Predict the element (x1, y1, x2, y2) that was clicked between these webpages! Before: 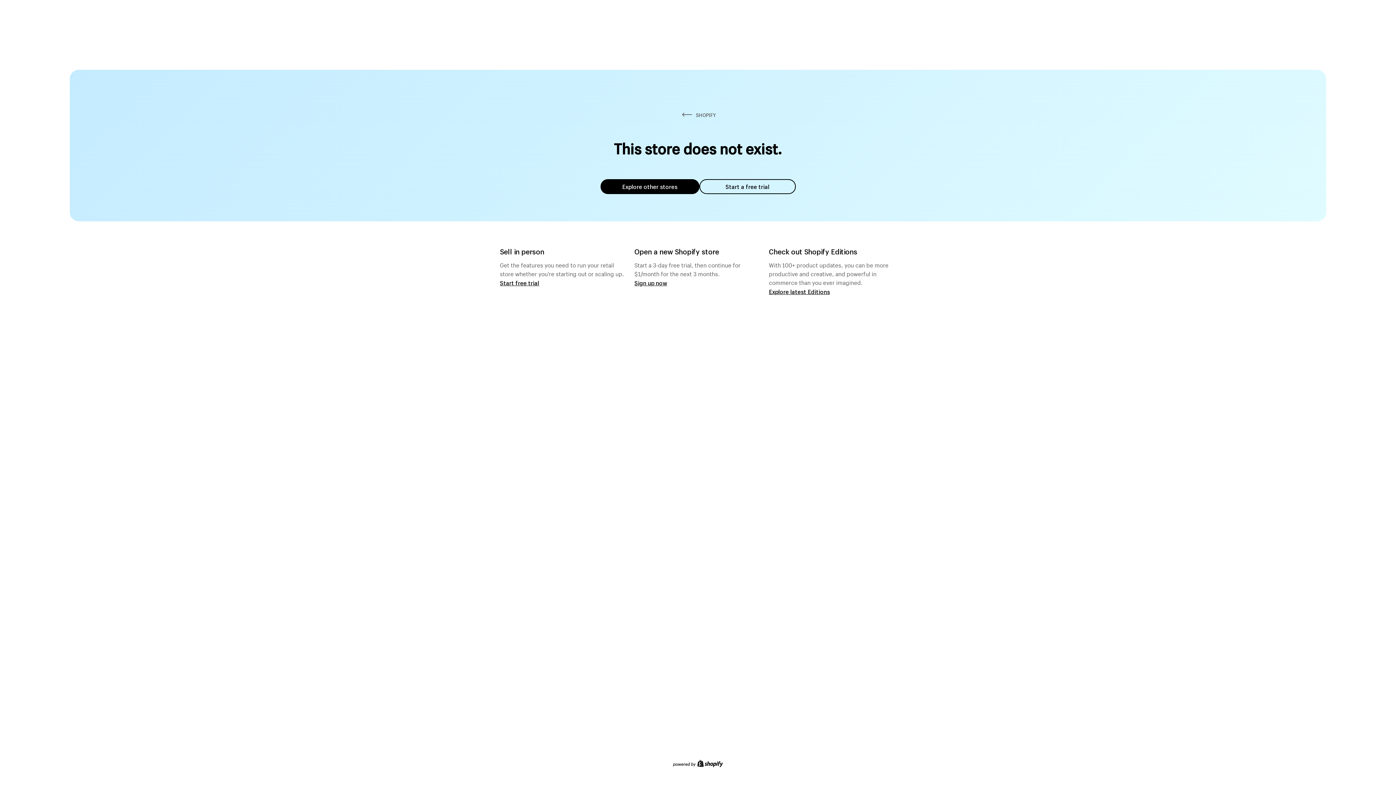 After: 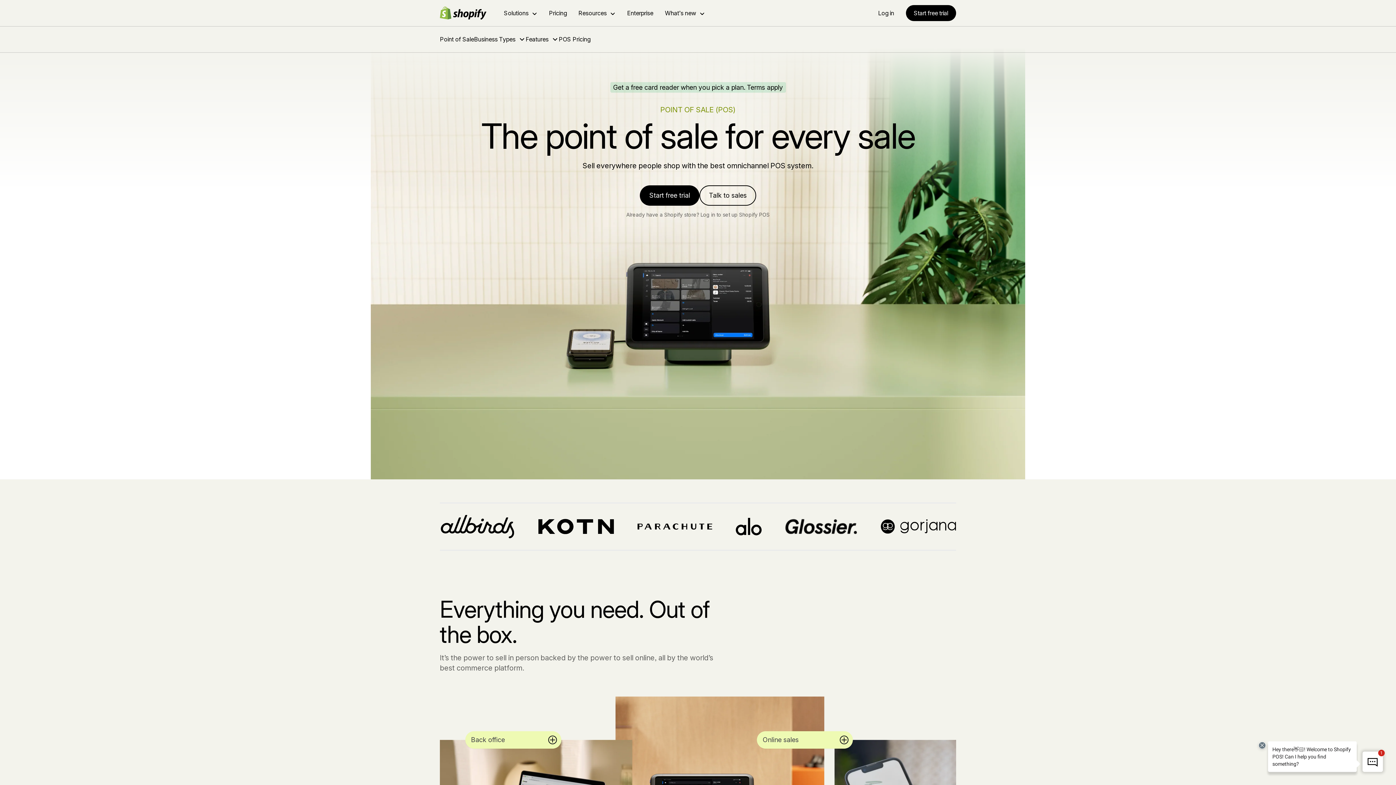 Action: bbox: (500, 279, 539, 286) label: Start free trial